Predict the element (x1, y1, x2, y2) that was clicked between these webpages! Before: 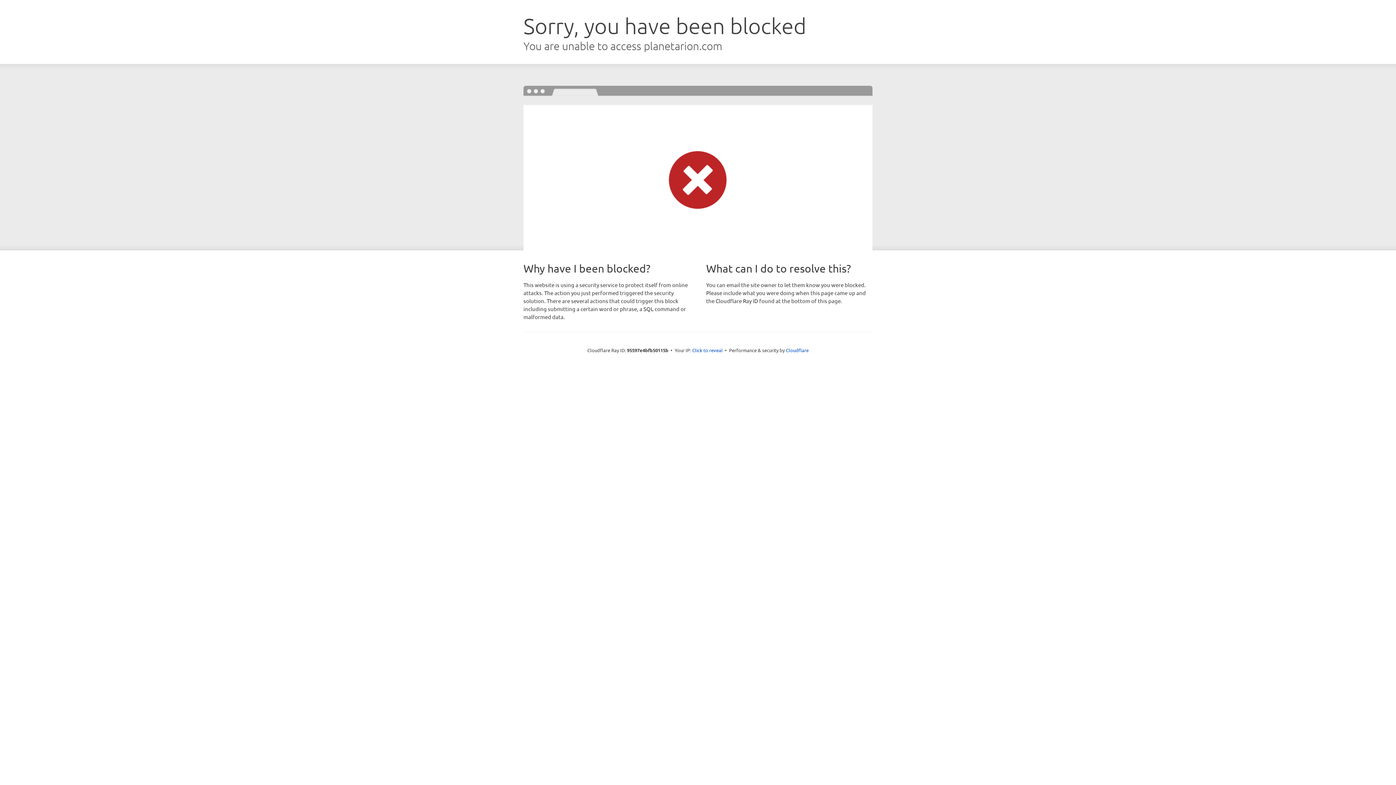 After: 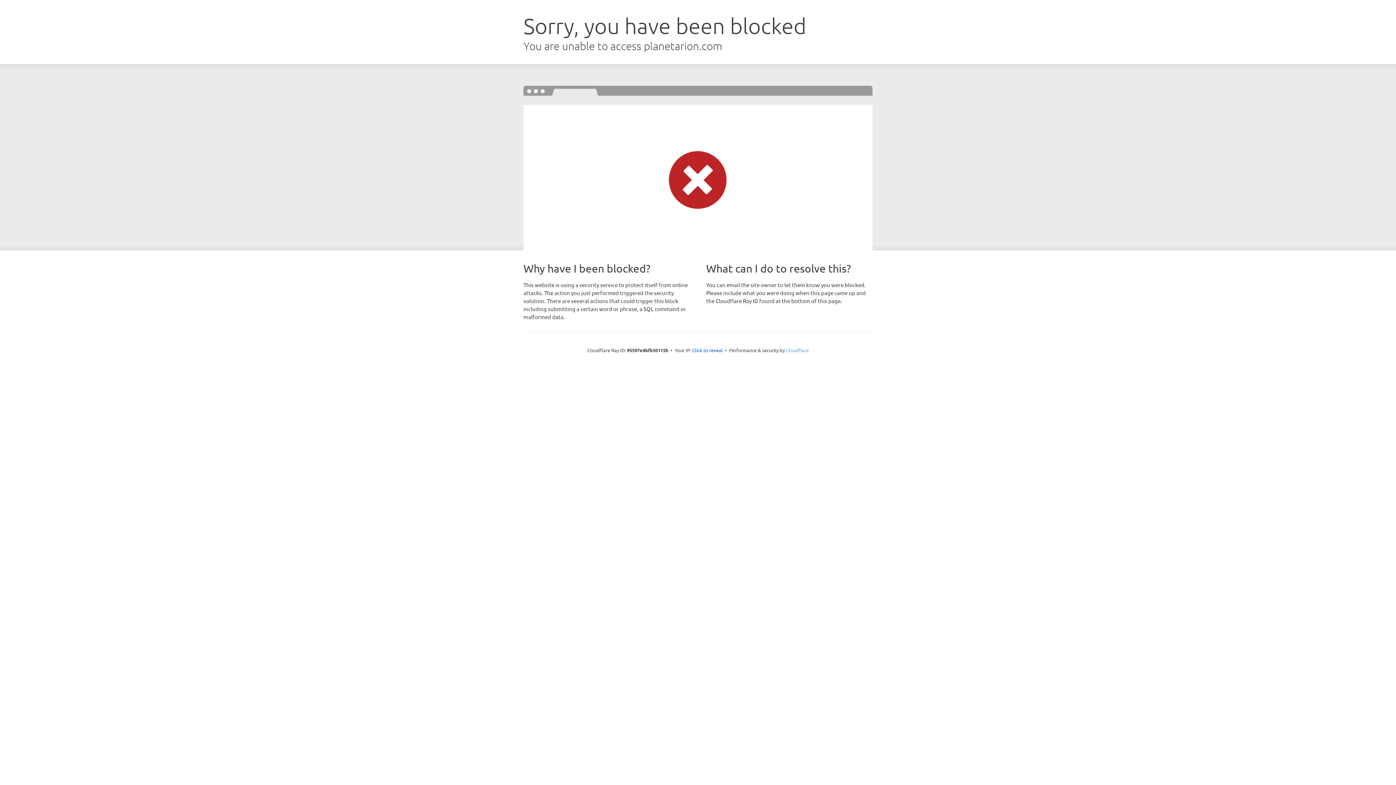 Action: label: Cloudflare bbox: (786, 347, 808, 353)